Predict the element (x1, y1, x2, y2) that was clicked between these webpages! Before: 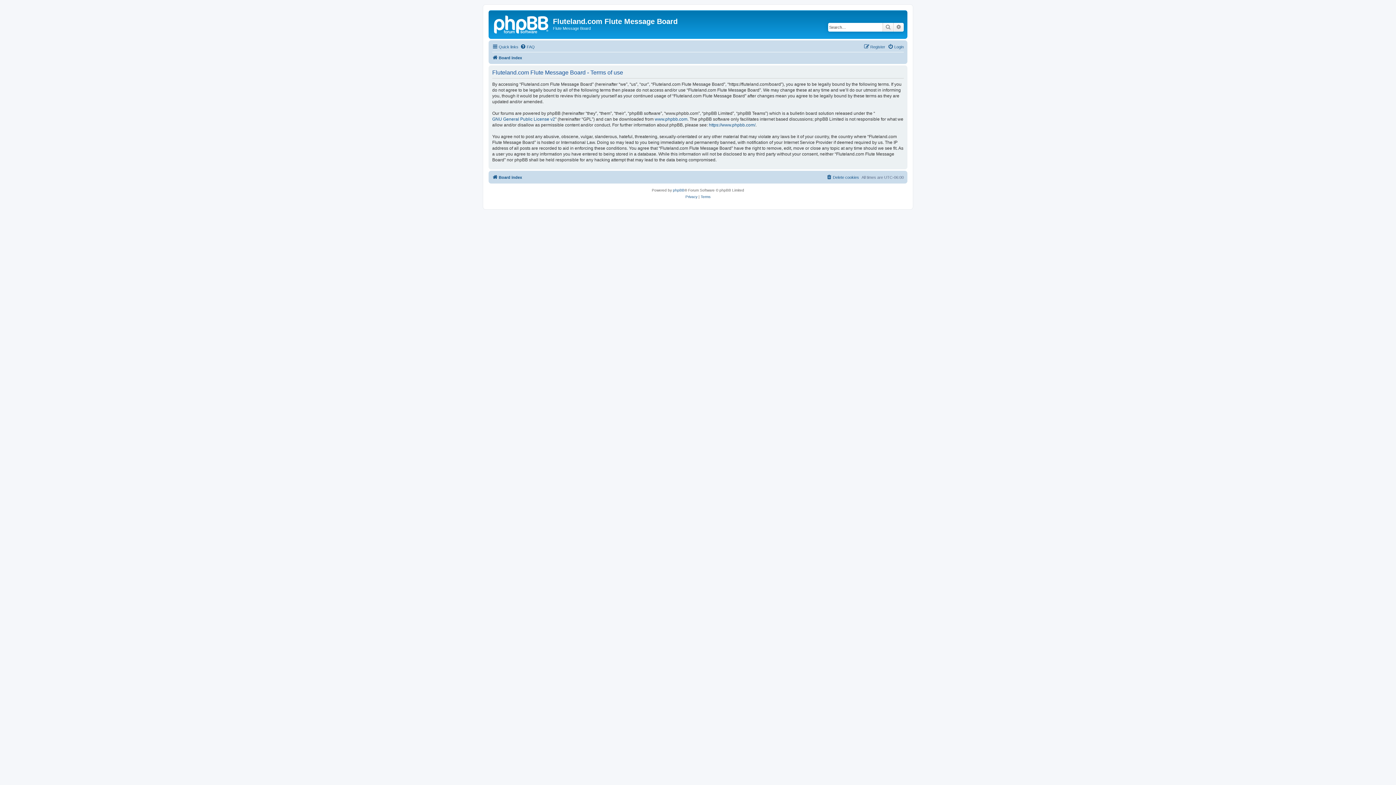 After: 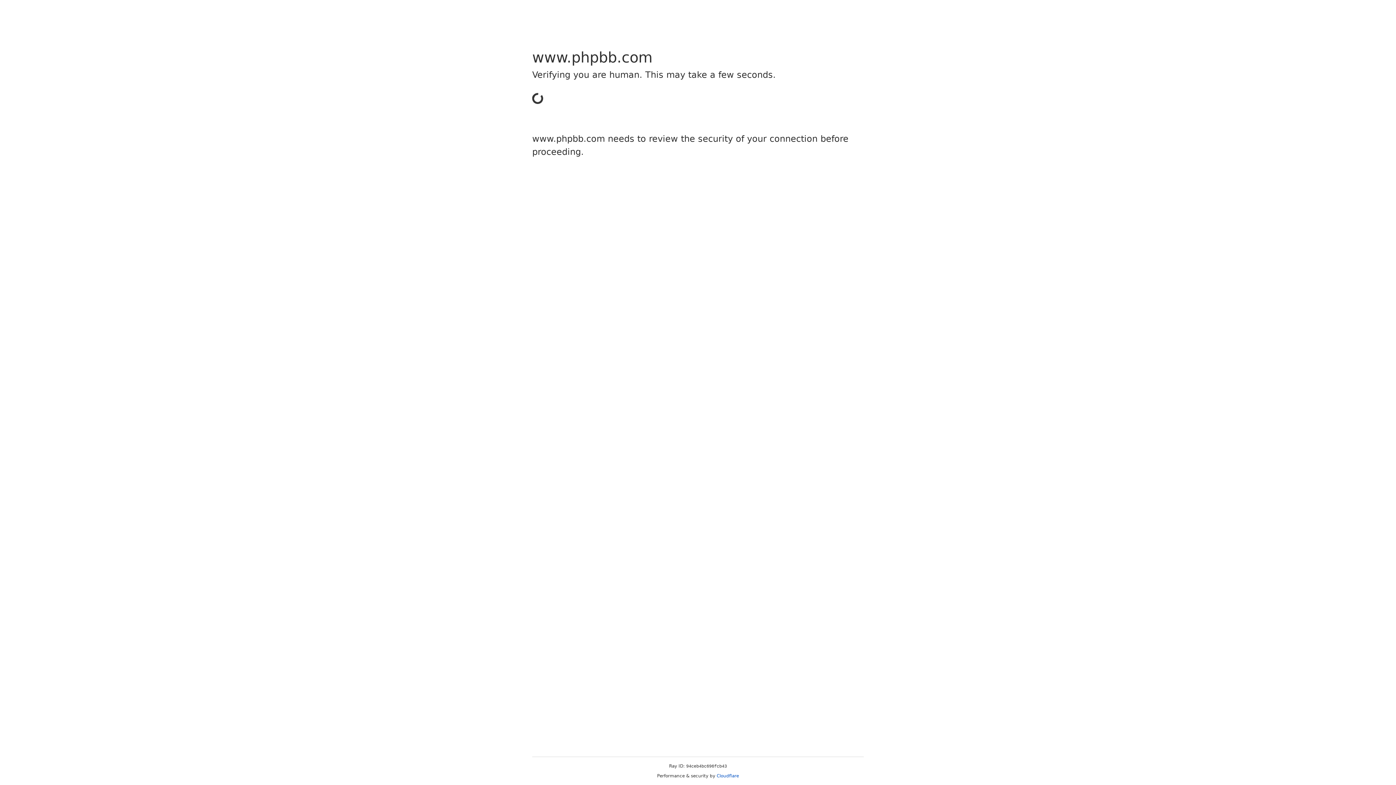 Action: label: phpBB bbox: (673, 187, 684, 193)